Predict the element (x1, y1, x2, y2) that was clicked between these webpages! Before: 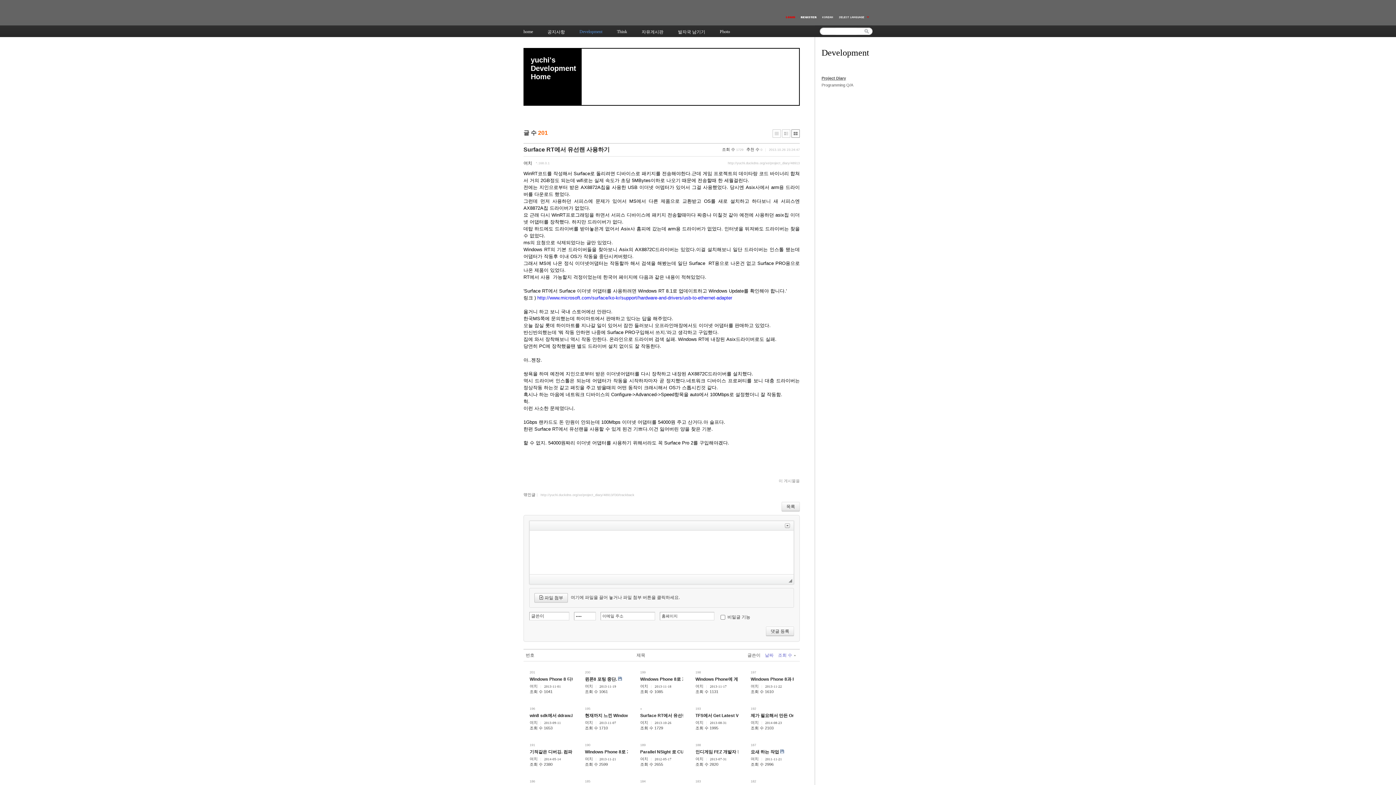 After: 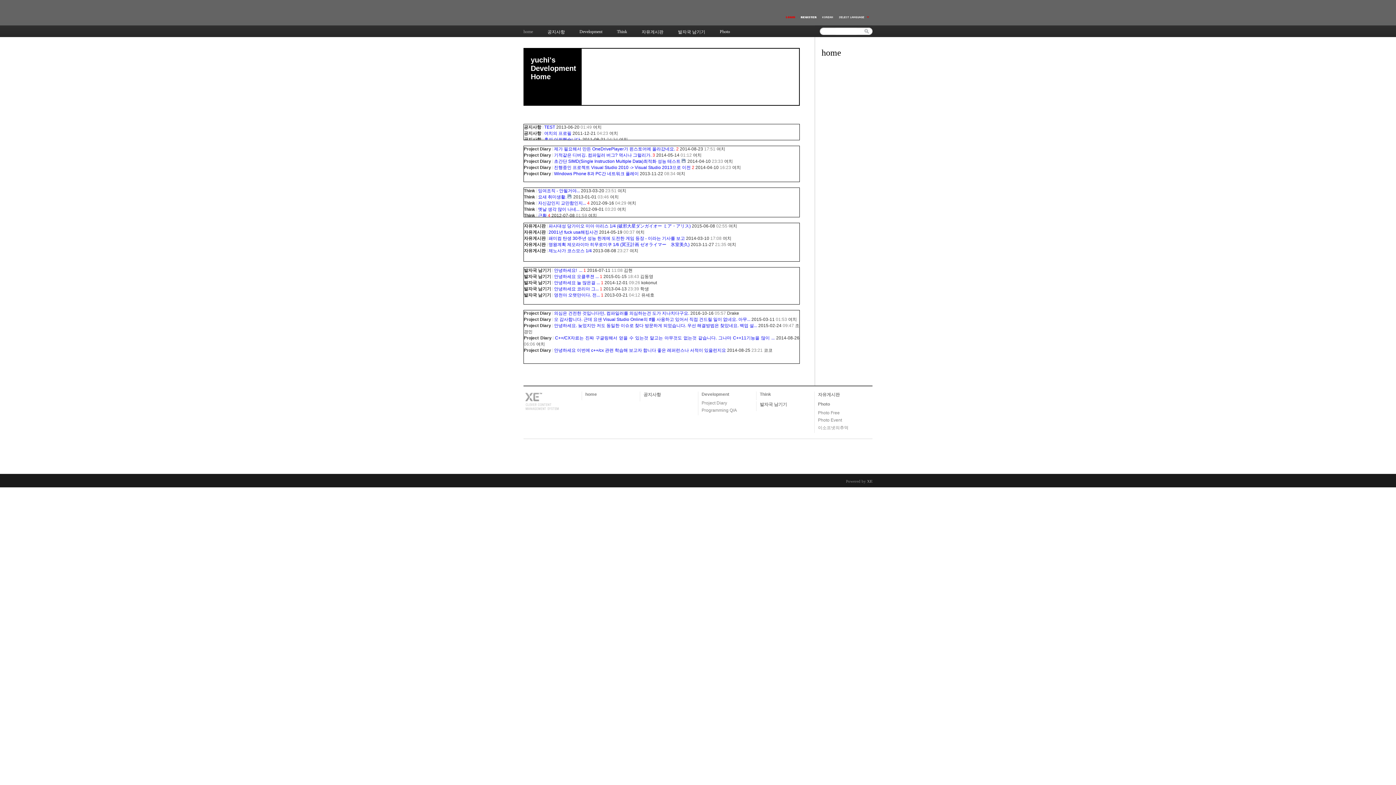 Action: bbox: (523, 25, 533, 37) label: home